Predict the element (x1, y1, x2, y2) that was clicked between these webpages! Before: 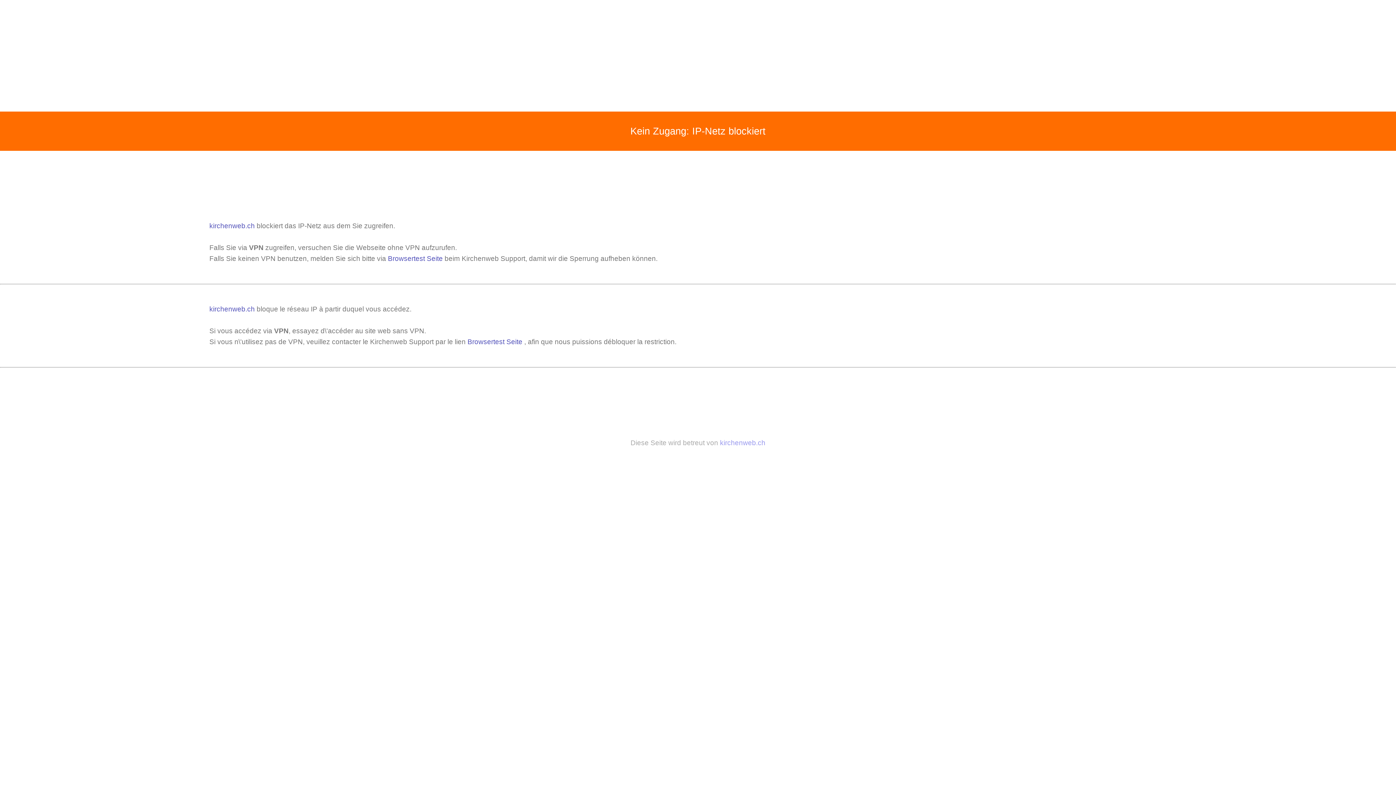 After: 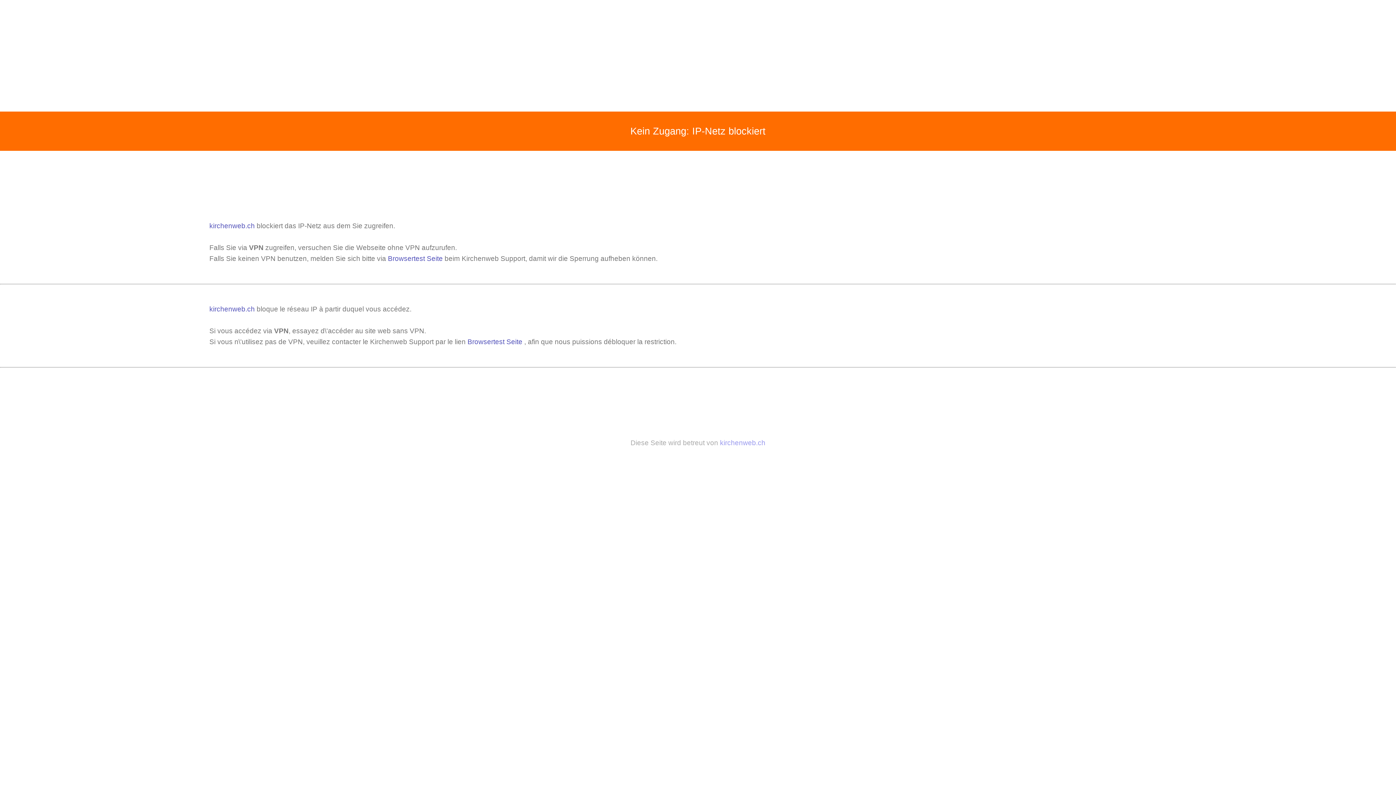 Action: label: kirchenweb.ch  bbox: (209, 305, 256, 313)